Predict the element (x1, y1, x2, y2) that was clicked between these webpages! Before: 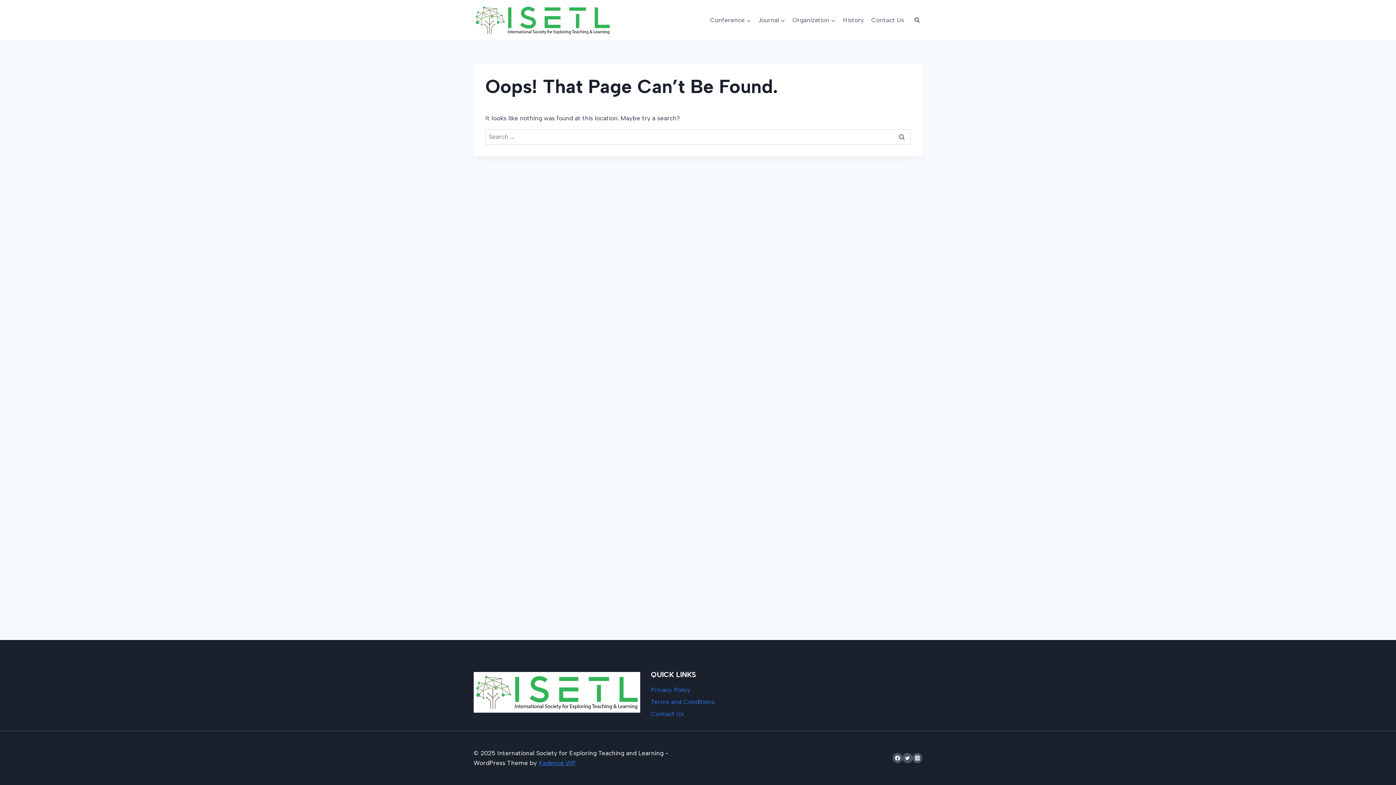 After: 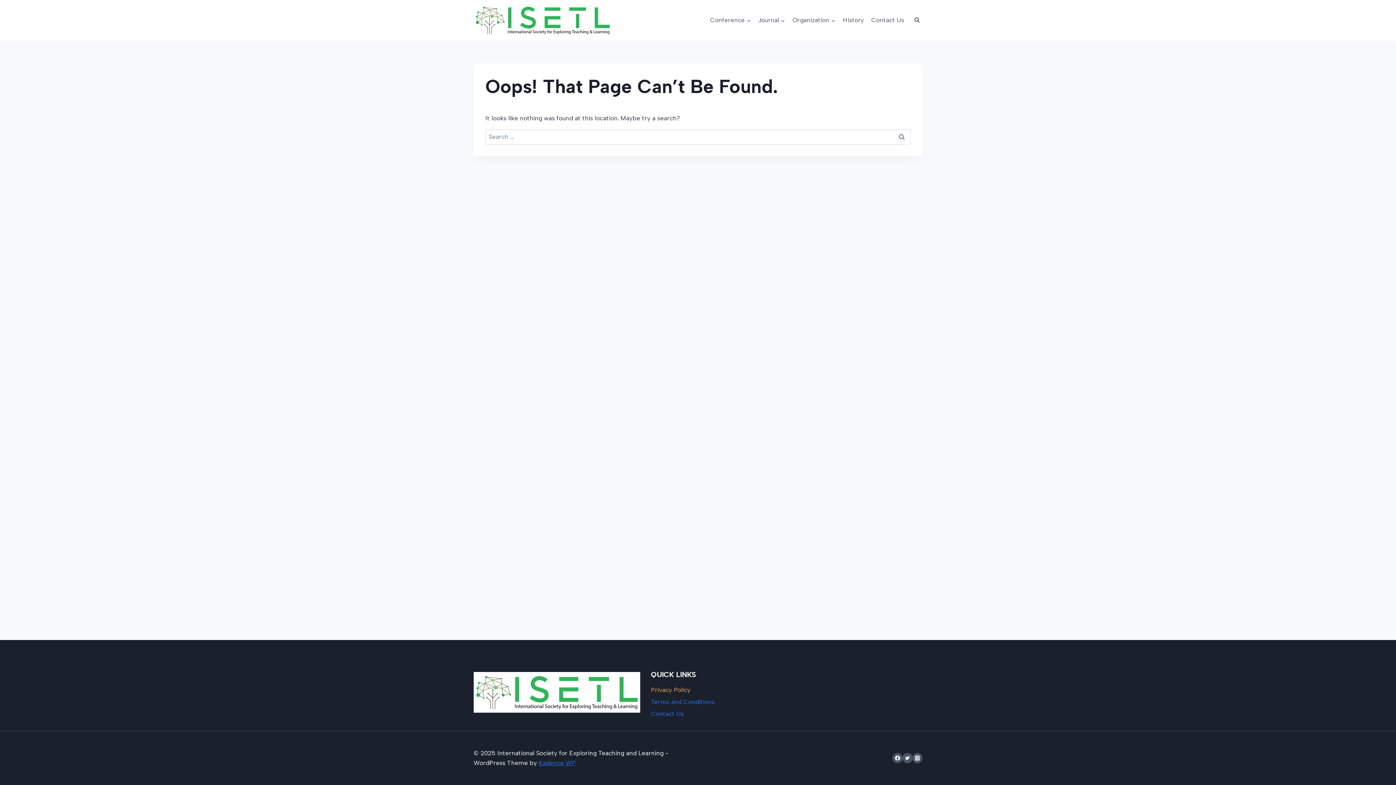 Action: bbox: (651, 683, 734, 696) label: Privacy Policy